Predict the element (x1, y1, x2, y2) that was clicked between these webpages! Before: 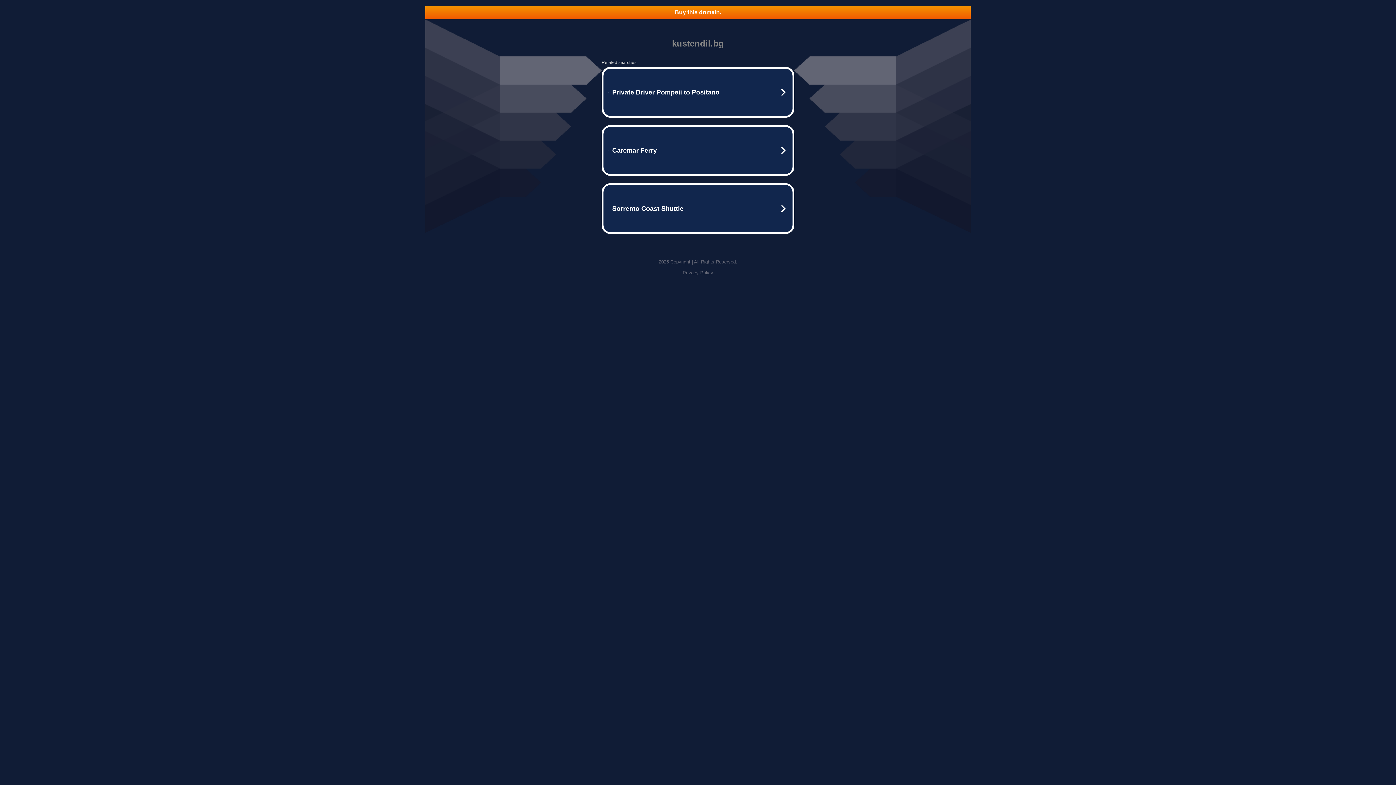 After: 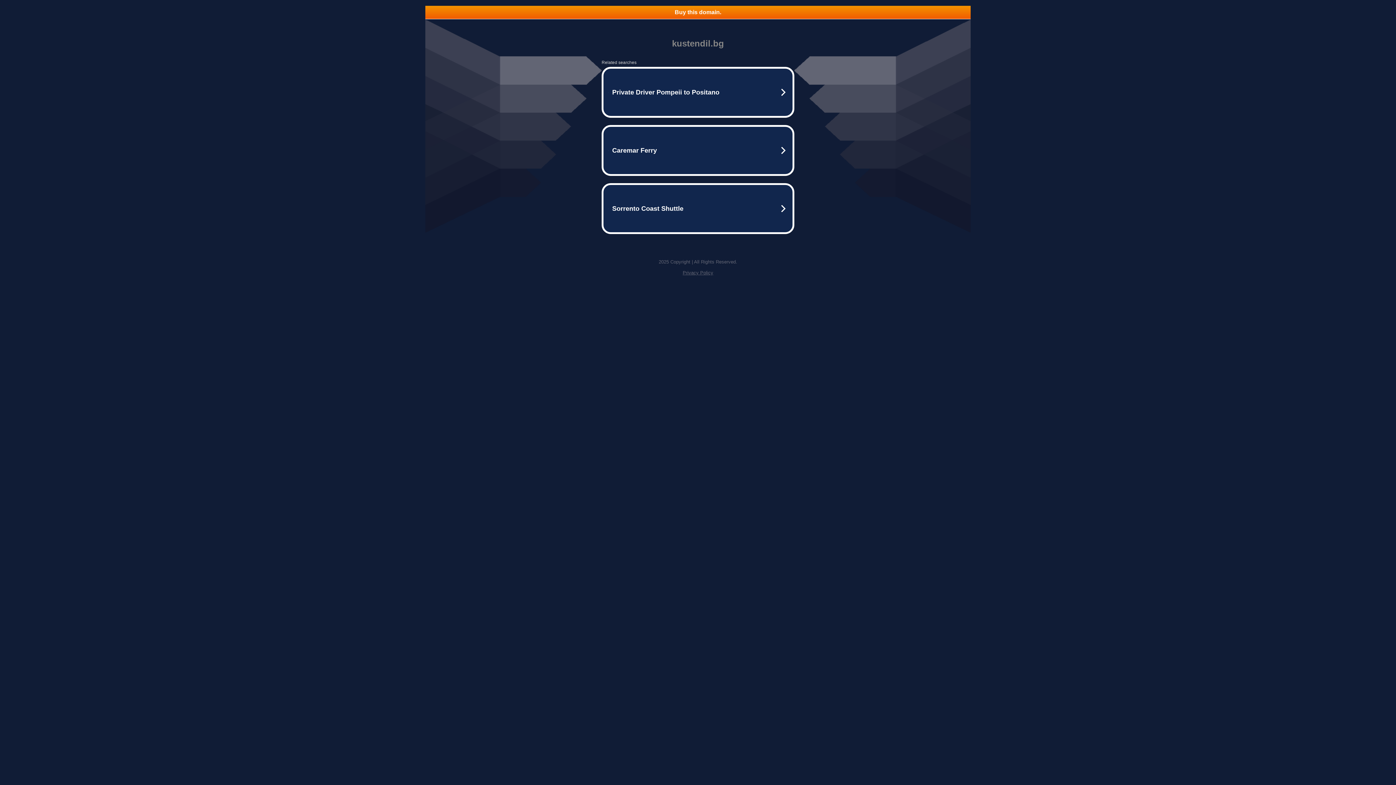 Action: label: Privacy Policy bbox: (682, 270, 713, 275)